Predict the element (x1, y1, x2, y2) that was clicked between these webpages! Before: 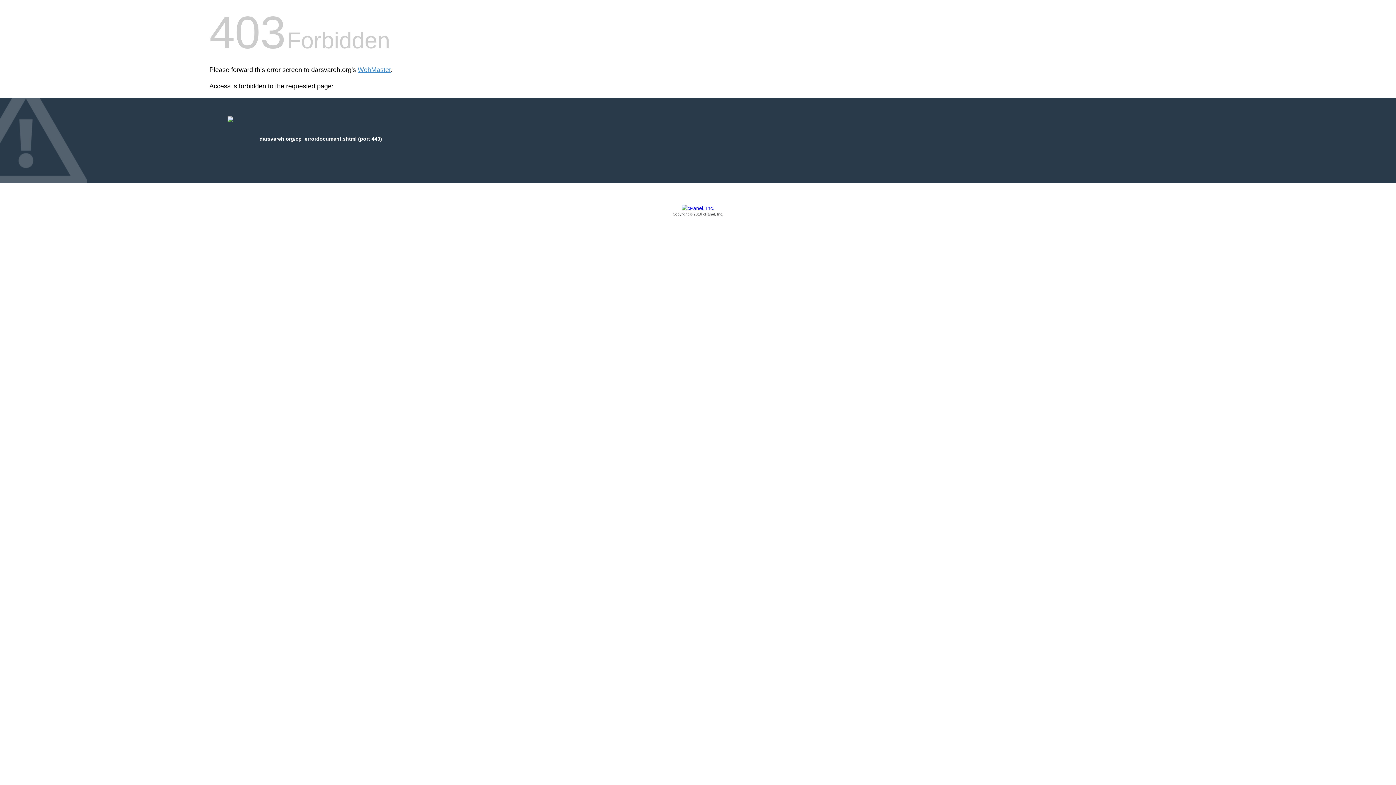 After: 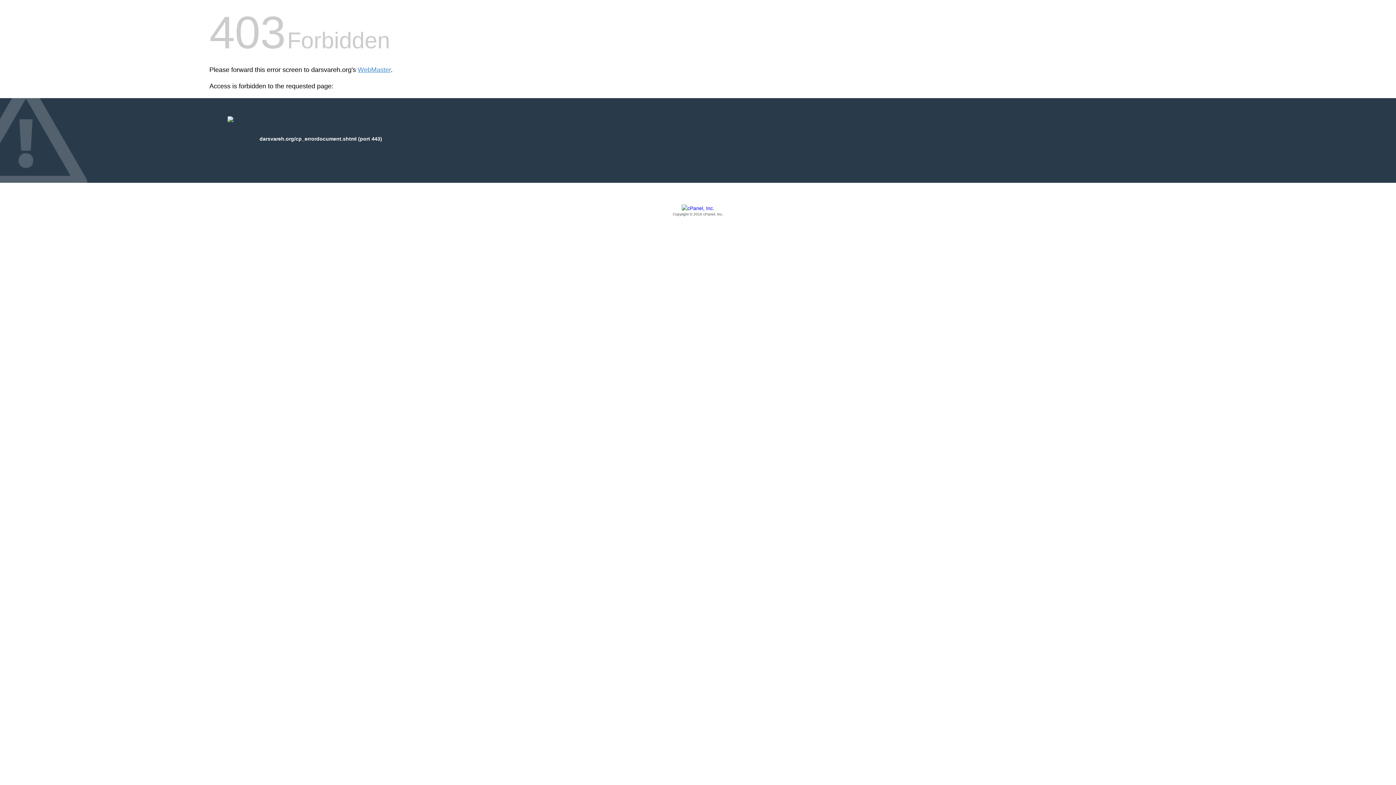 Action: bbox: (209, 205, 1186, 217) label: Copyright © 2016 cPanel, Inc.